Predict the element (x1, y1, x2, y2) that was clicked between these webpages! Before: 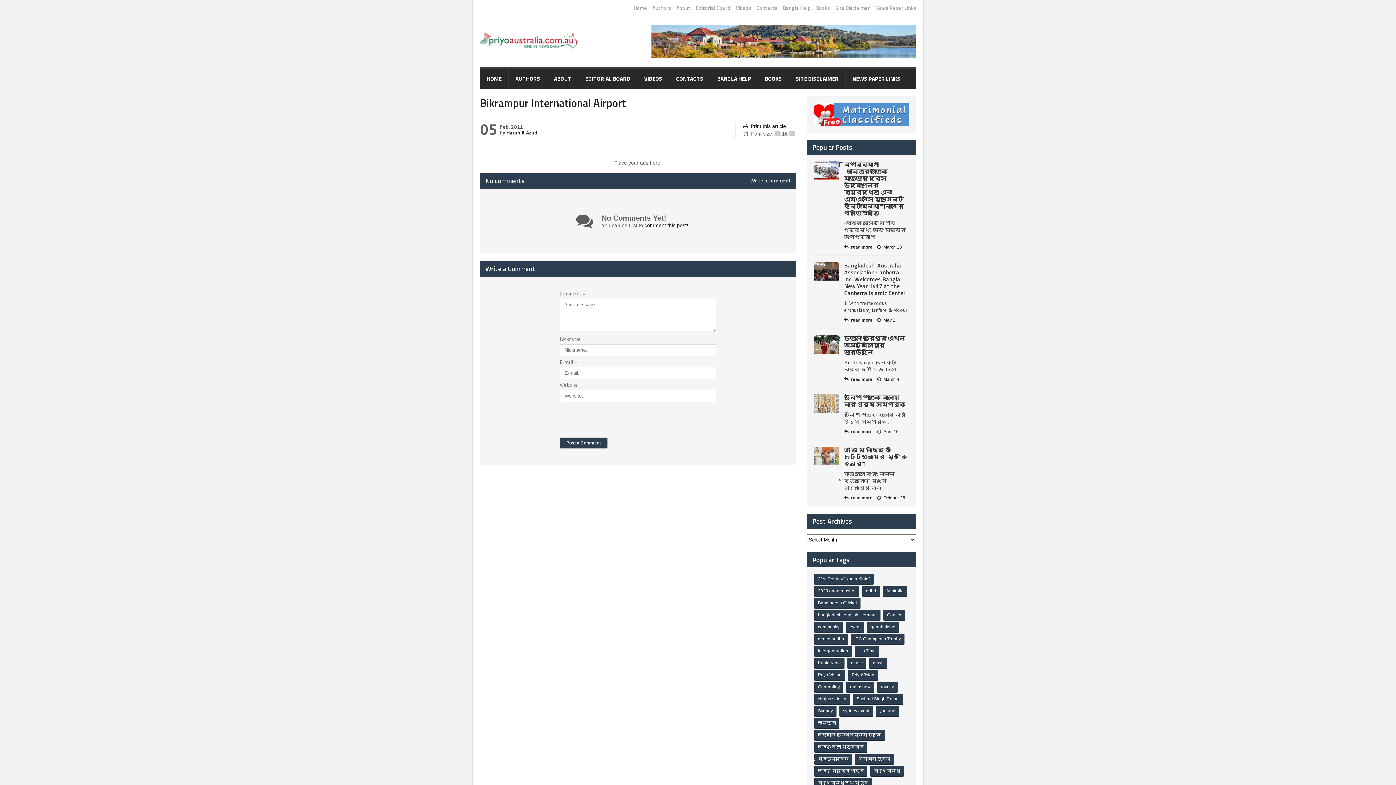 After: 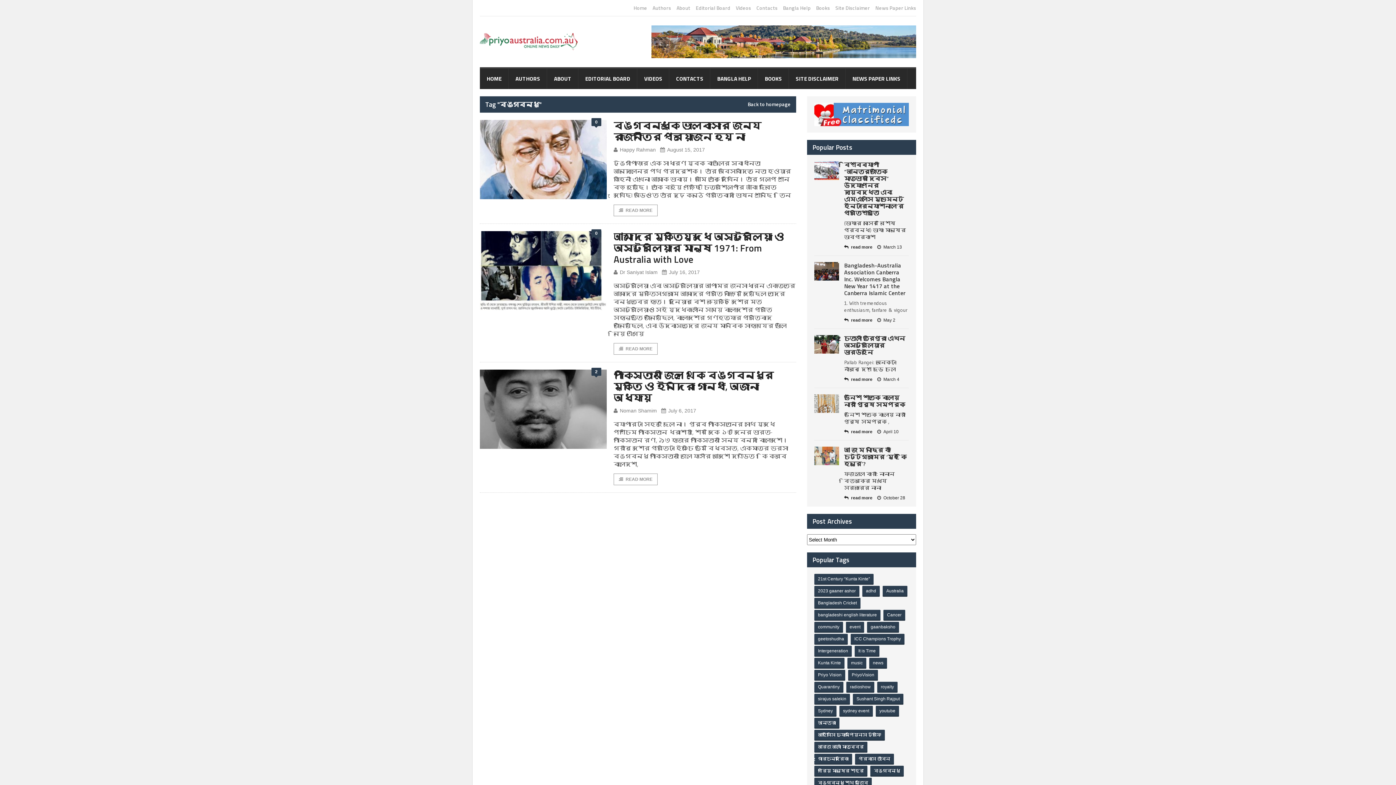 Action: bbox: (870, 766, 904, 777) label: বঙ্গবন্ধু (3 items)